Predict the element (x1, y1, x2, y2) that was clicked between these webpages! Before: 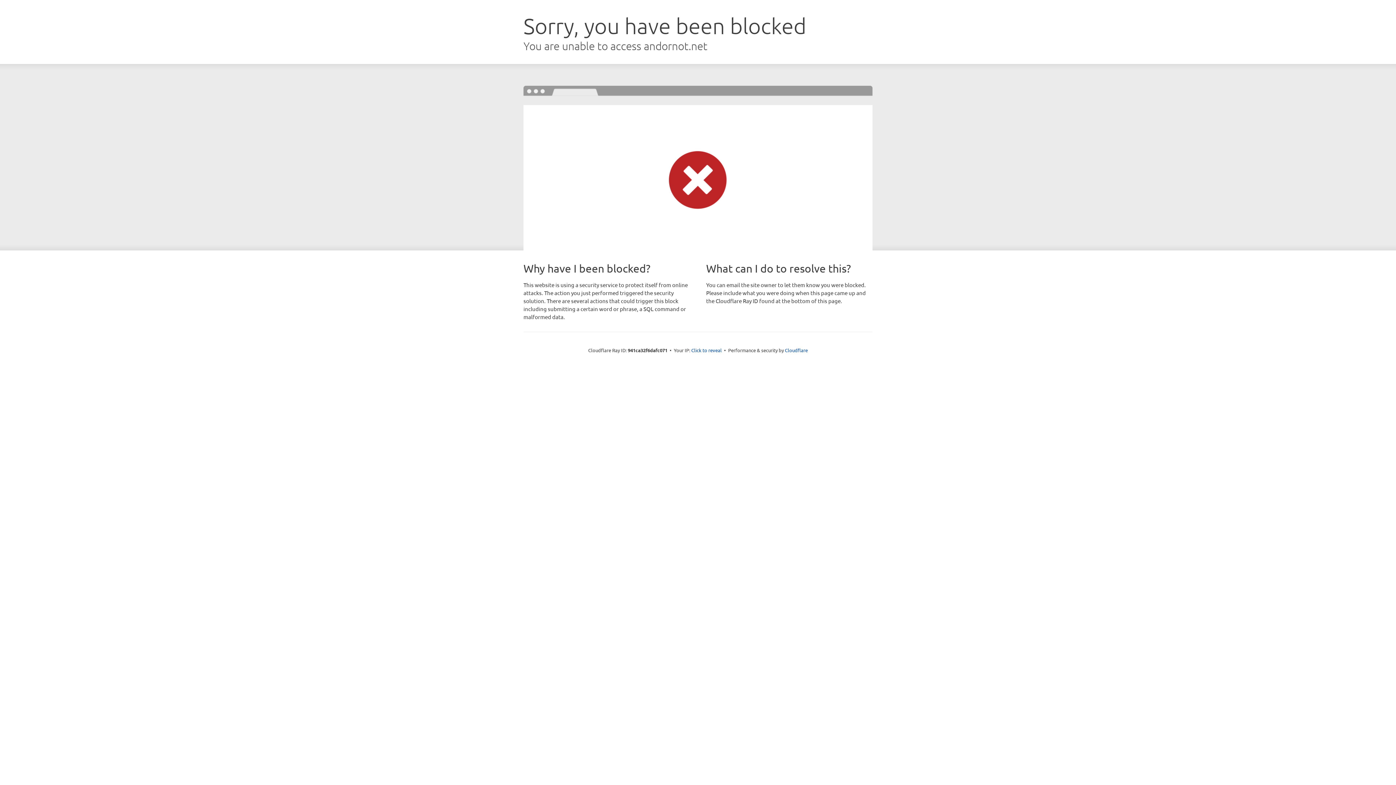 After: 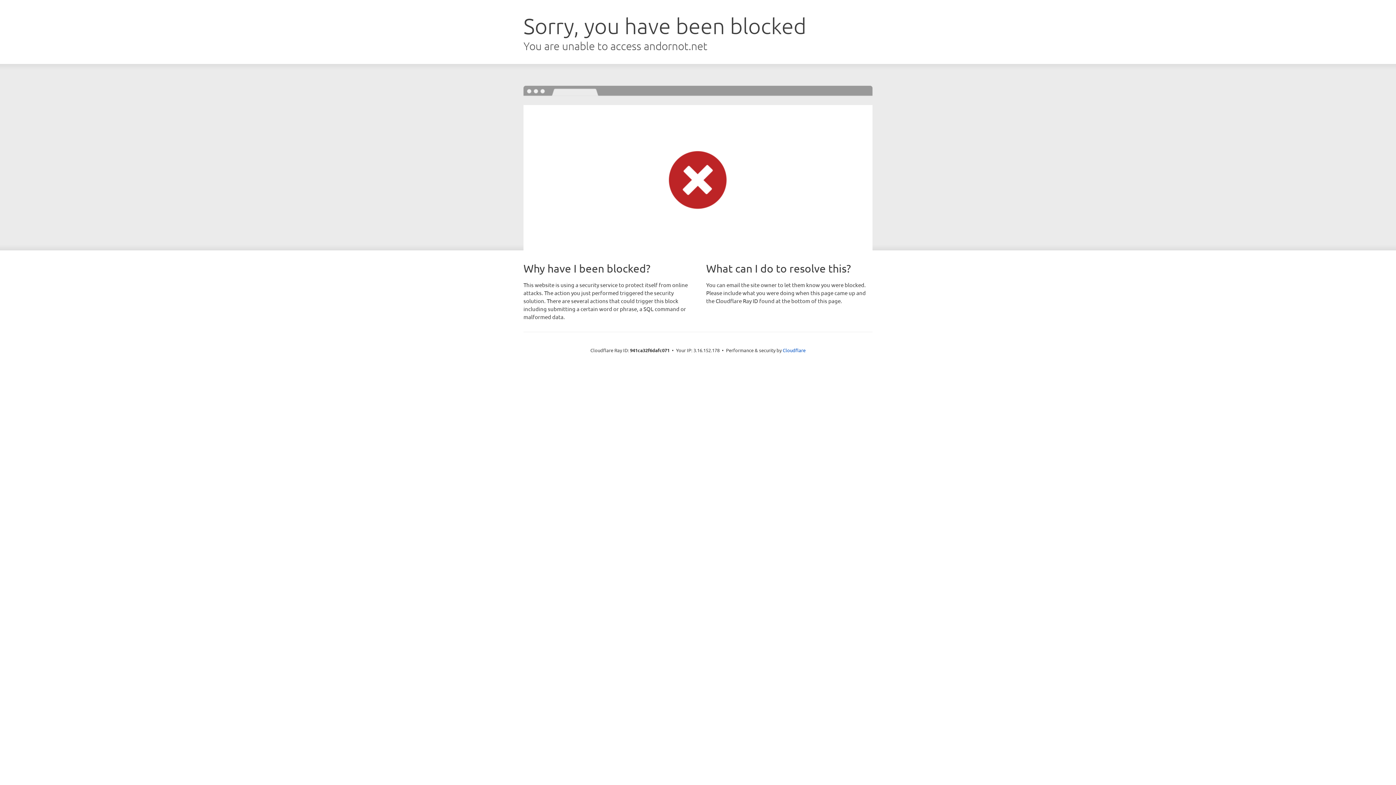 Action: label: Click to reveal bbox: (691, 346, 722, 353)